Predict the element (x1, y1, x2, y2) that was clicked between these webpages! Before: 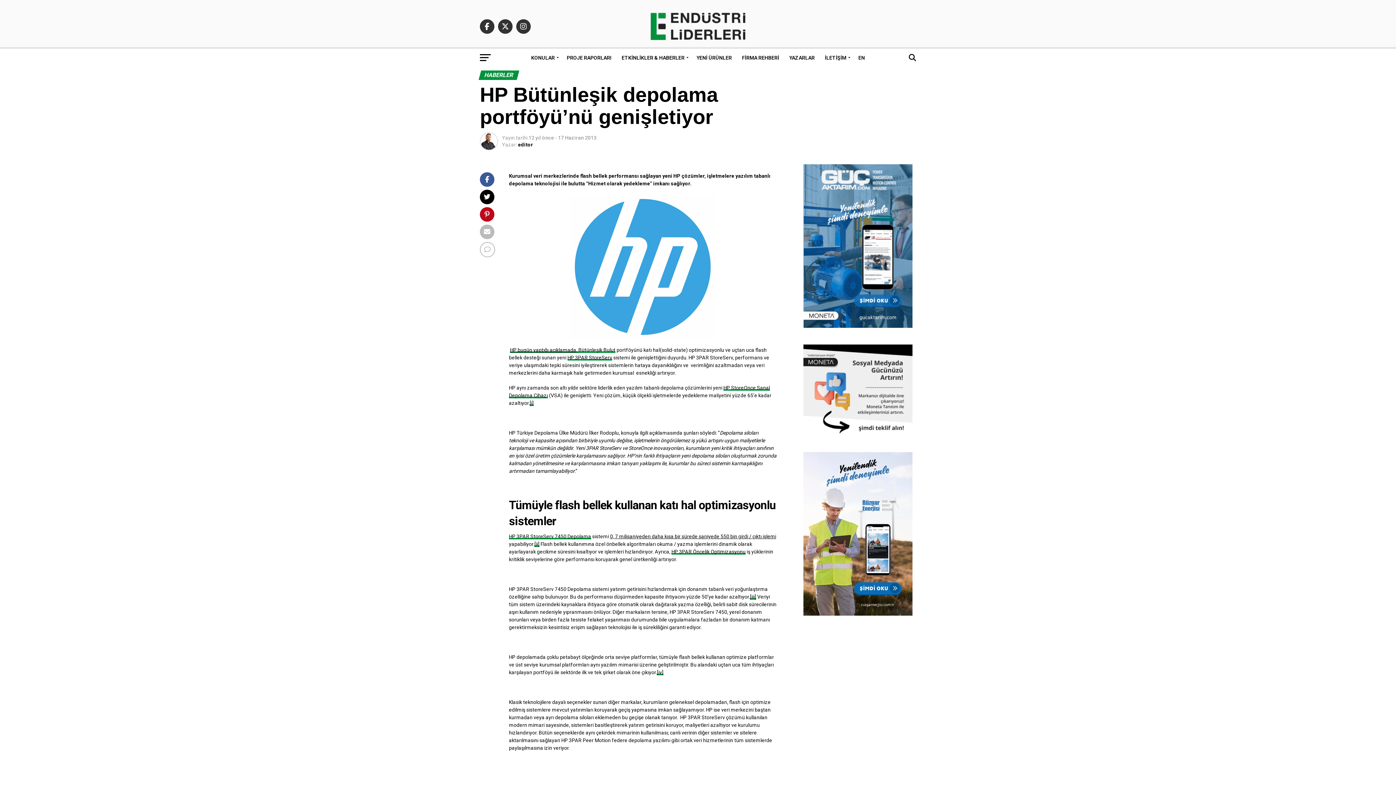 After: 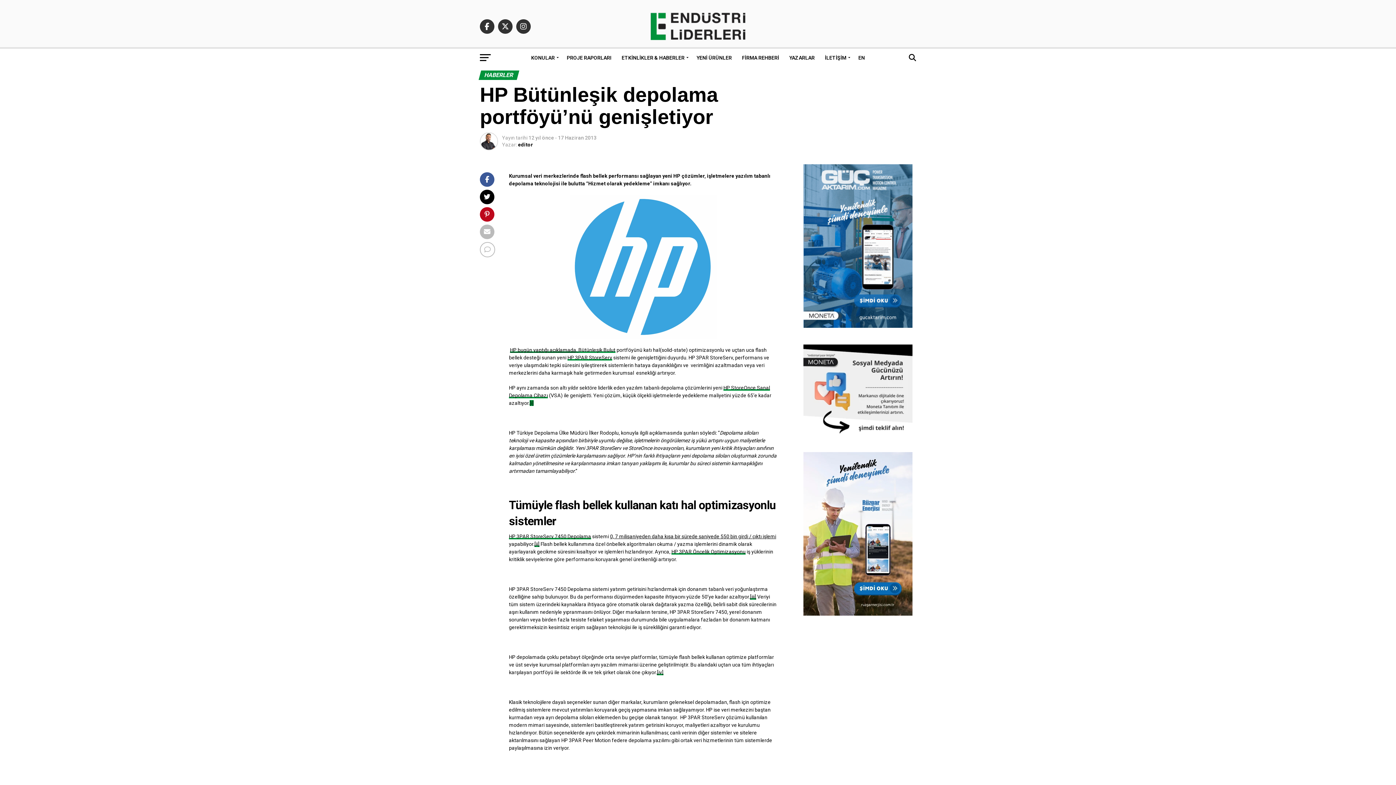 Action: label: [i] bbox: (529, 400, 533, 406)